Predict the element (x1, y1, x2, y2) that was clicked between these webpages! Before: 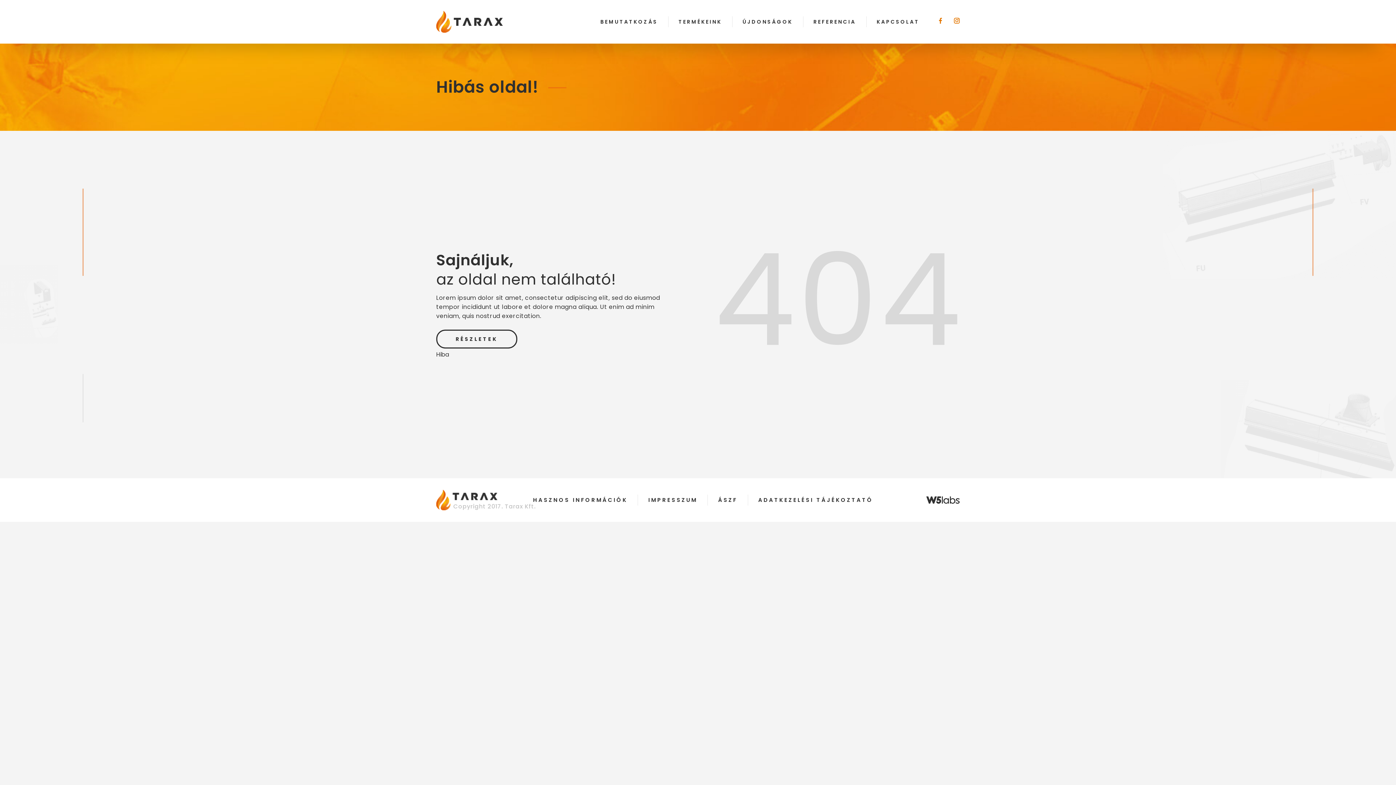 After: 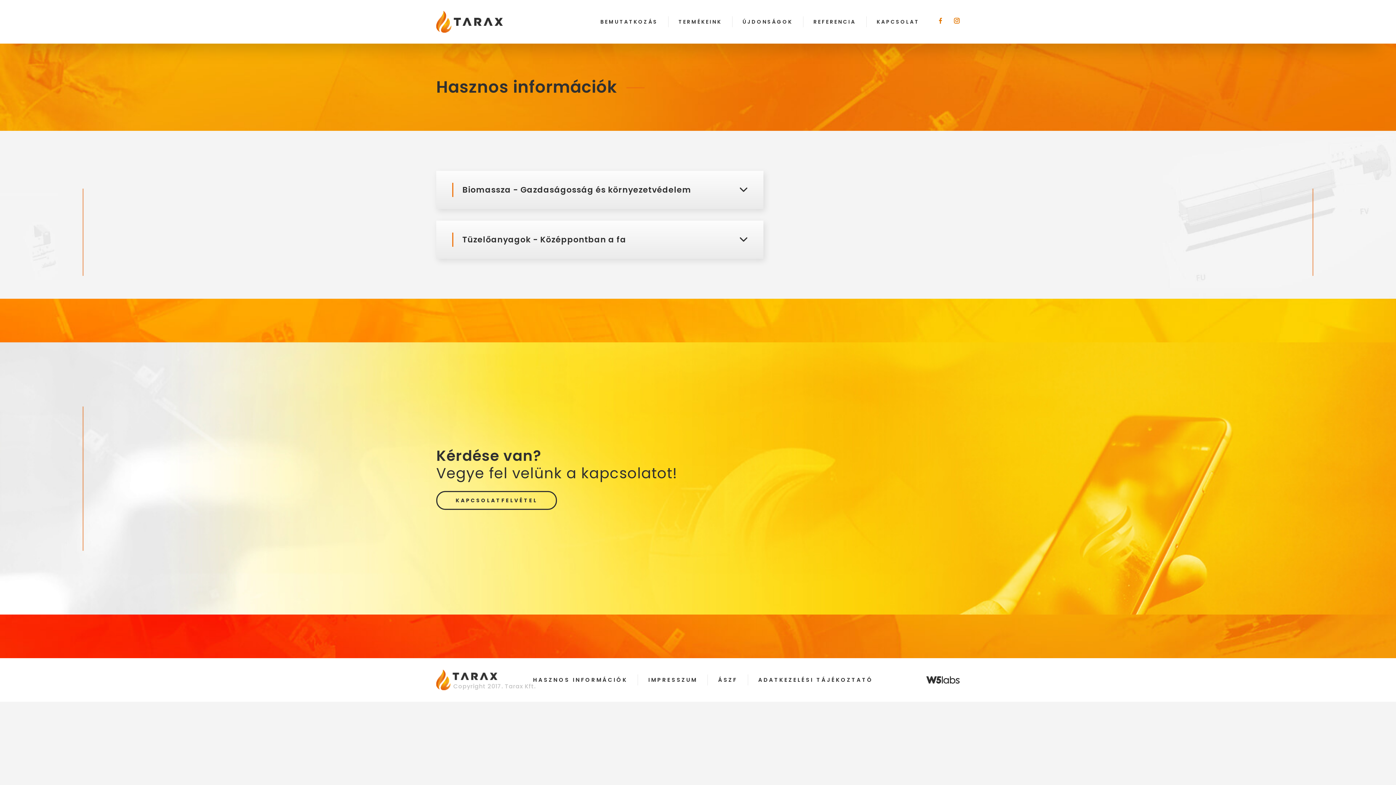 Action: label: HASZNOS INFORMÁCIÓK bbox: (533, 494, 627, 505)